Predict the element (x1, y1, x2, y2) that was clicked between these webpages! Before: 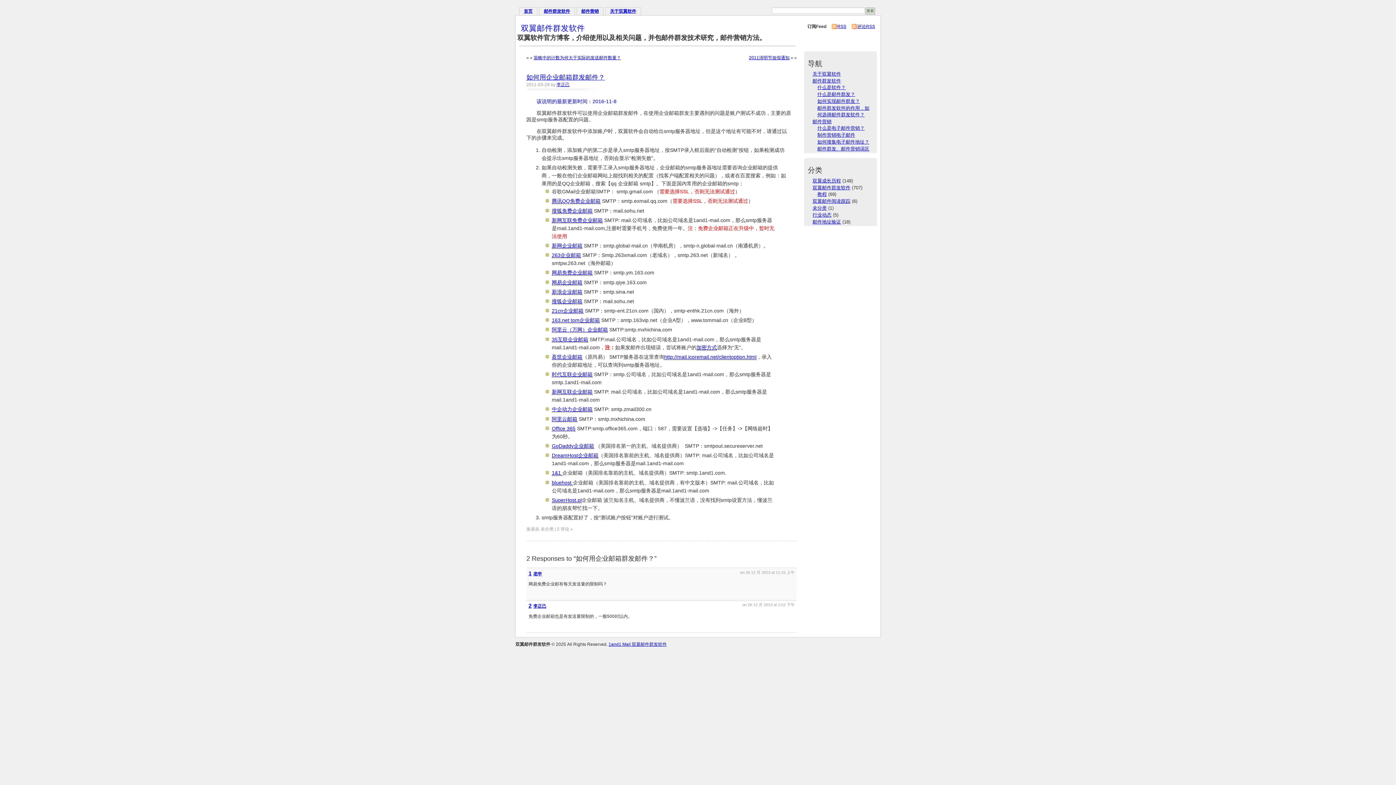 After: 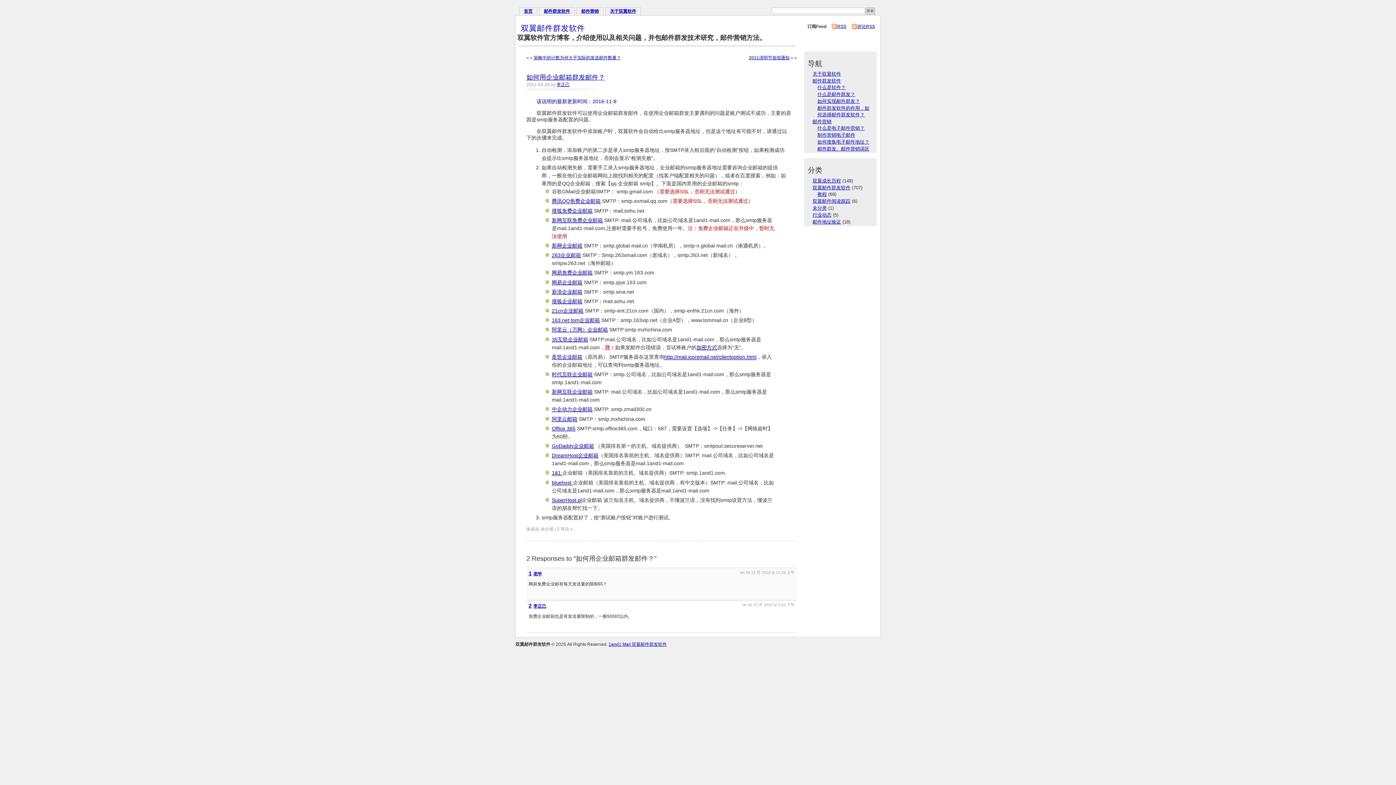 Action: label: http://mail.icoremail.net/clientoption.html bbox: (664, 354, 756, 360)